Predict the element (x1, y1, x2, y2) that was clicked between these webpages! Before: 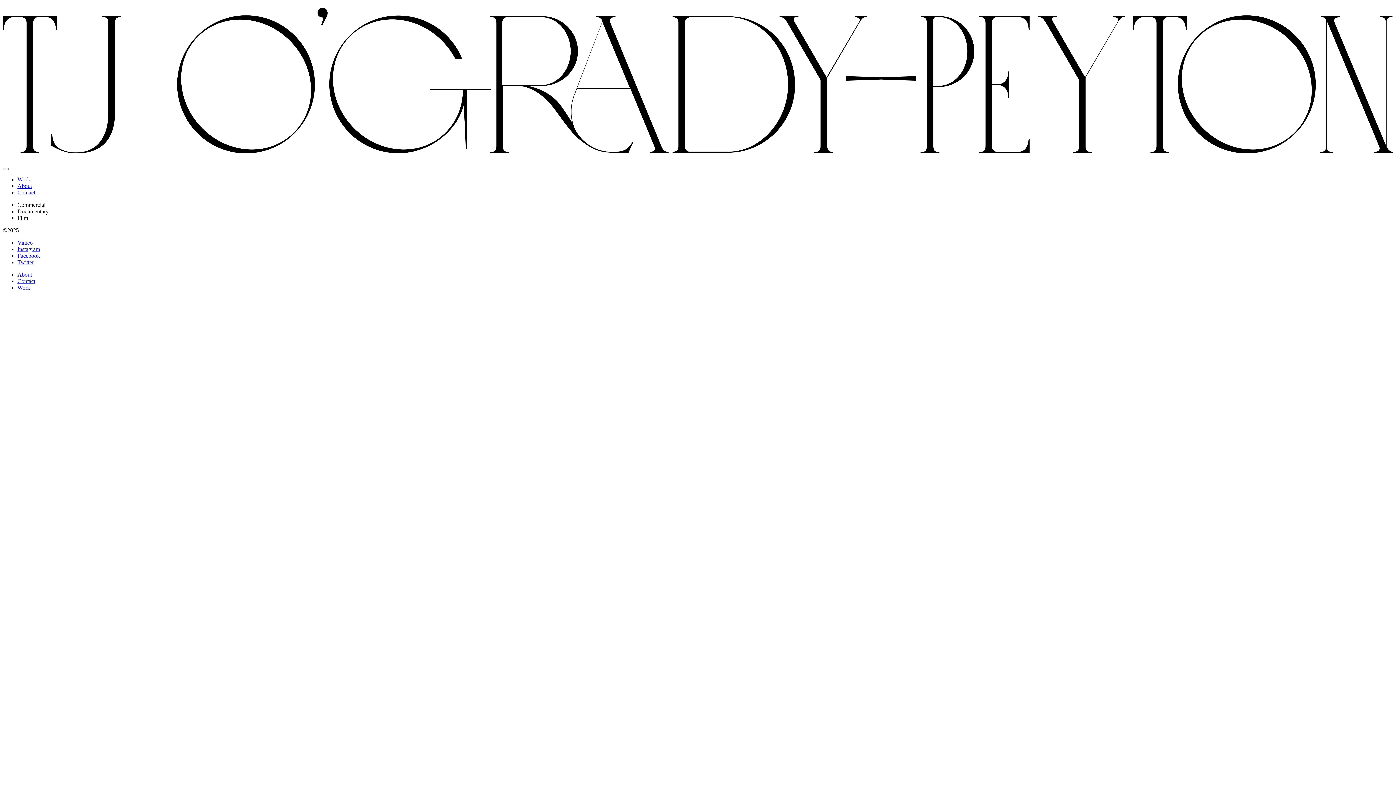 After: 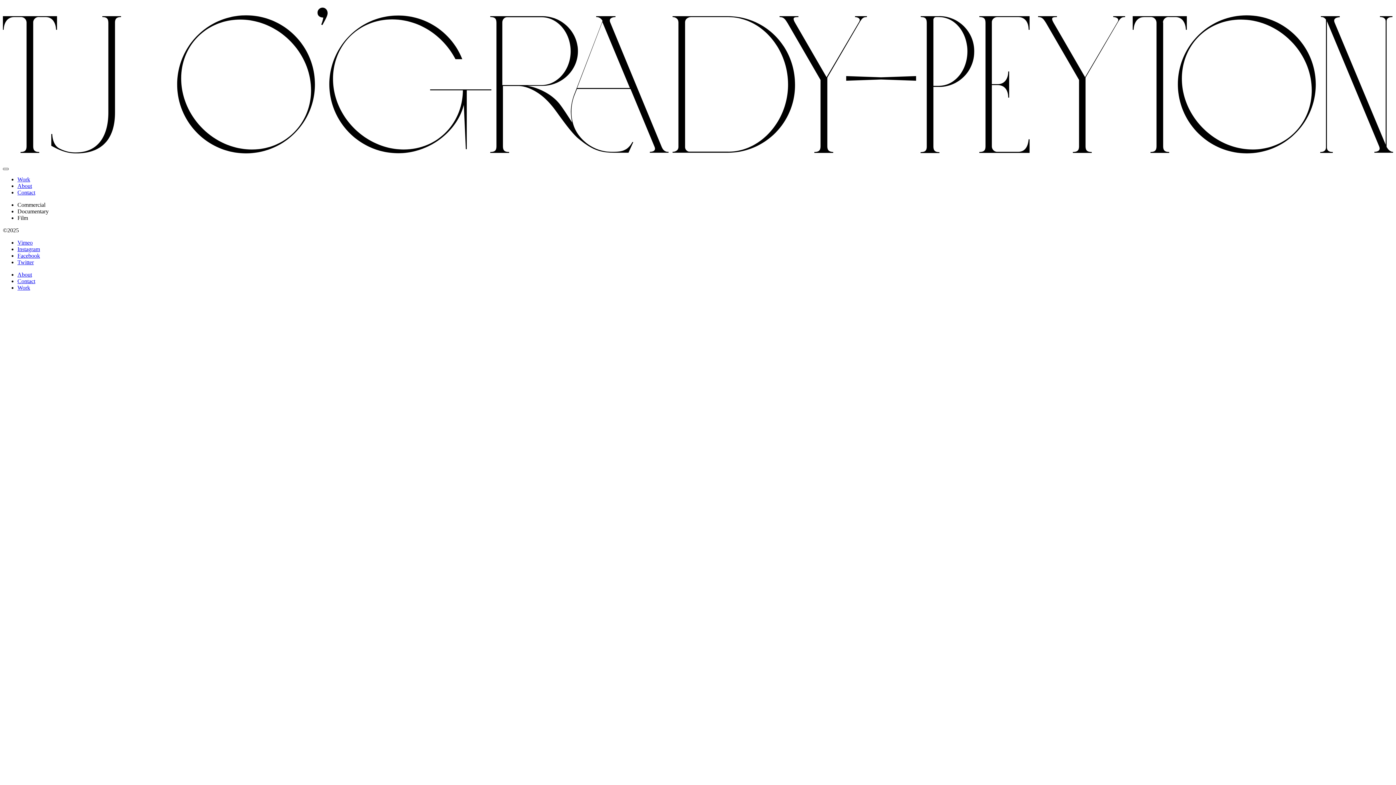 Action: bbox: (2, 168, 8, 170)